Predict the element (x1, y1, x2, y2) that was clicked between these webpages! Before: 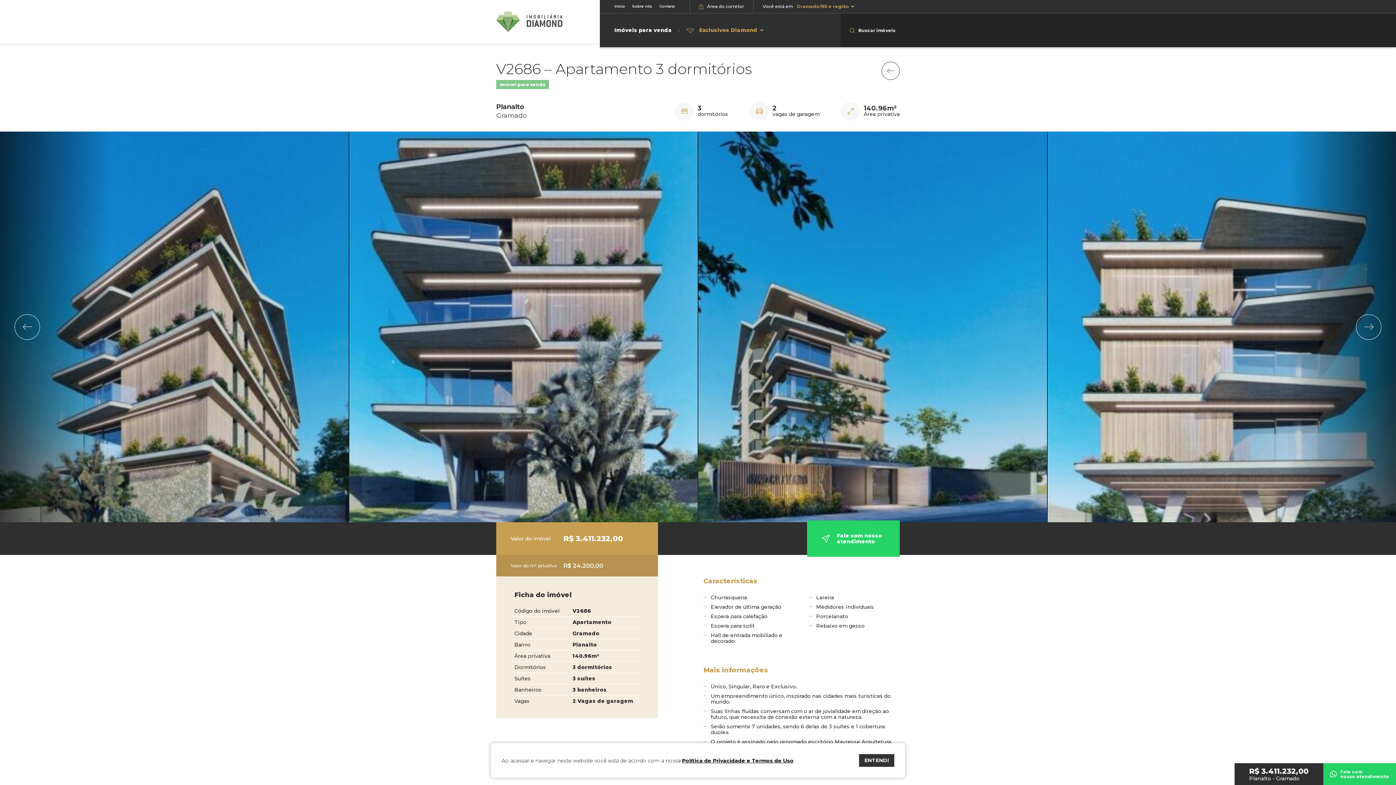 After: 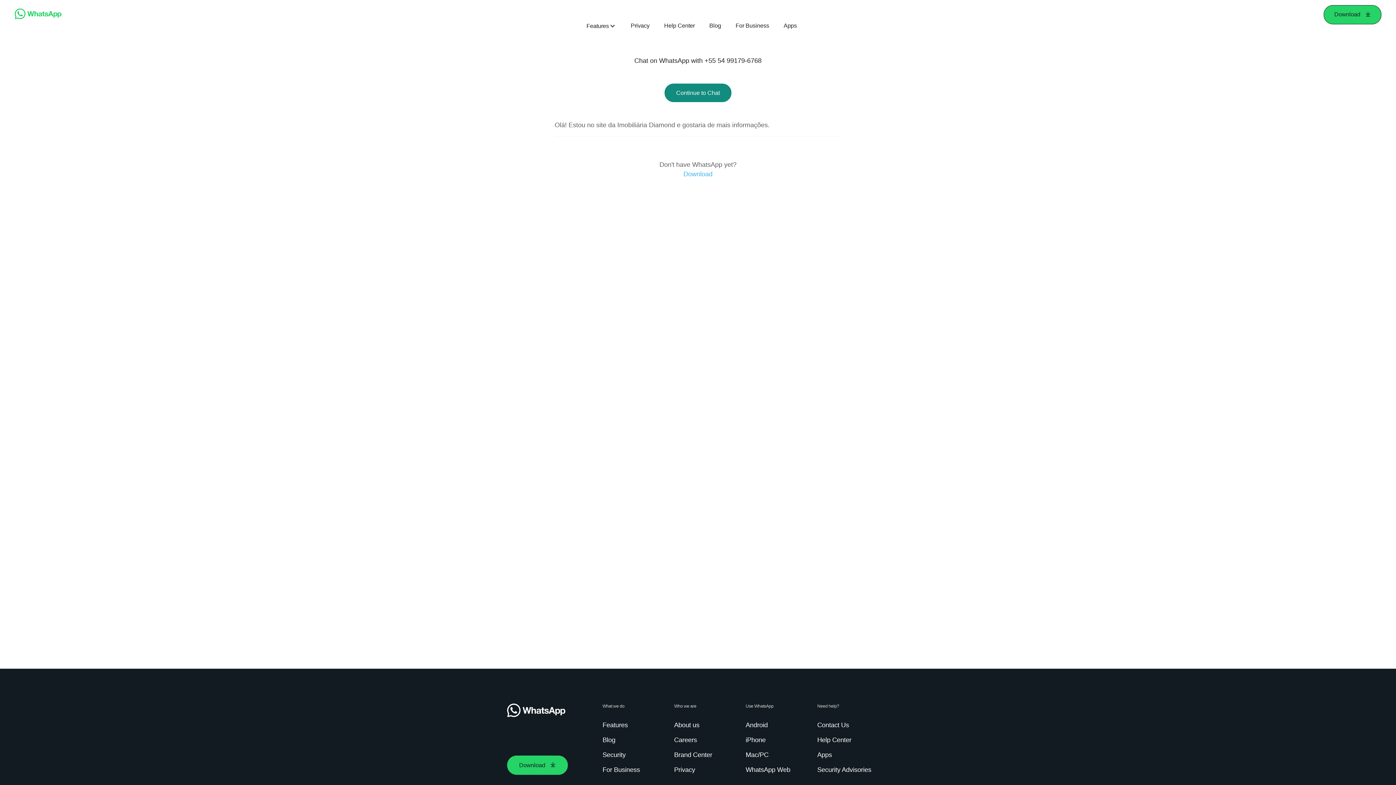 Action: bbox: (1323, 763, 1396, 785) label: Fale com
nosso atendimento